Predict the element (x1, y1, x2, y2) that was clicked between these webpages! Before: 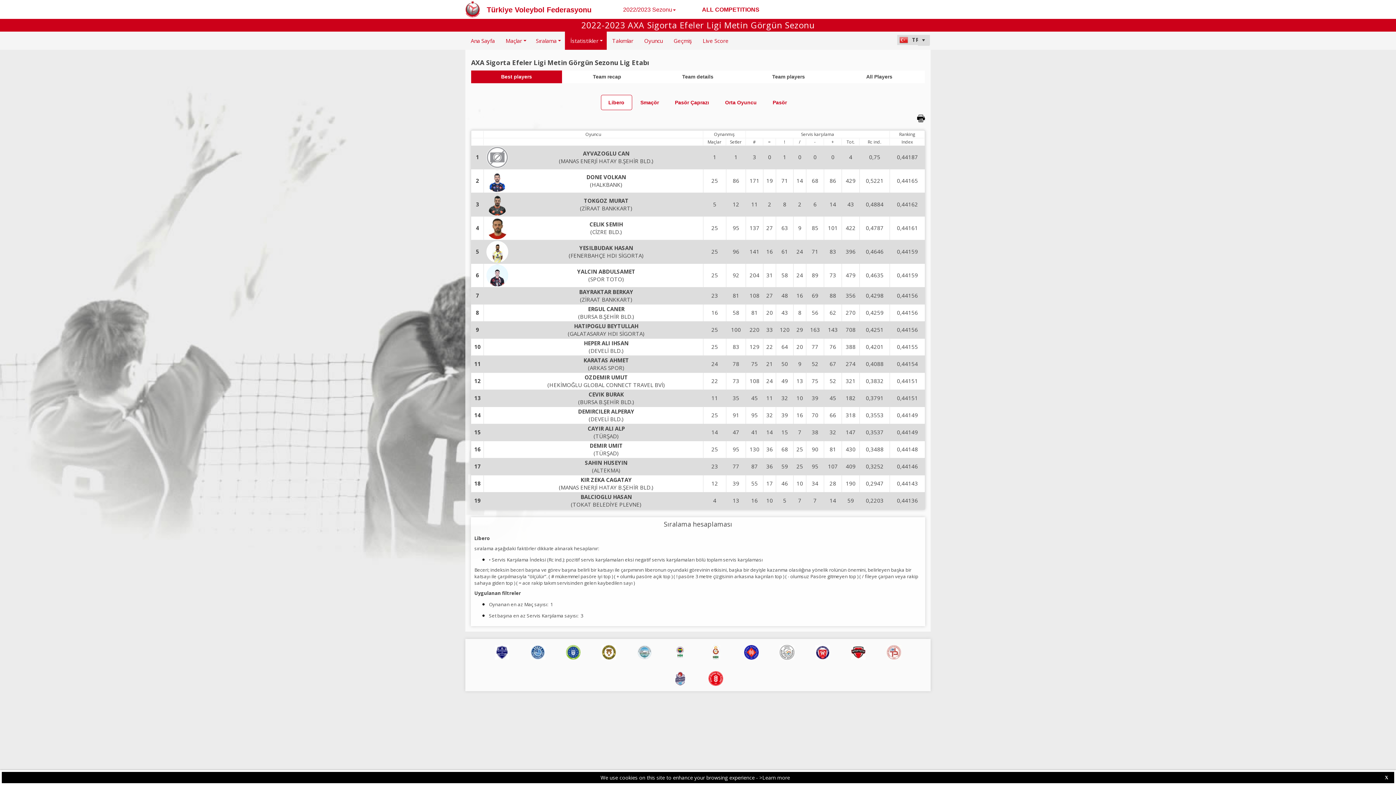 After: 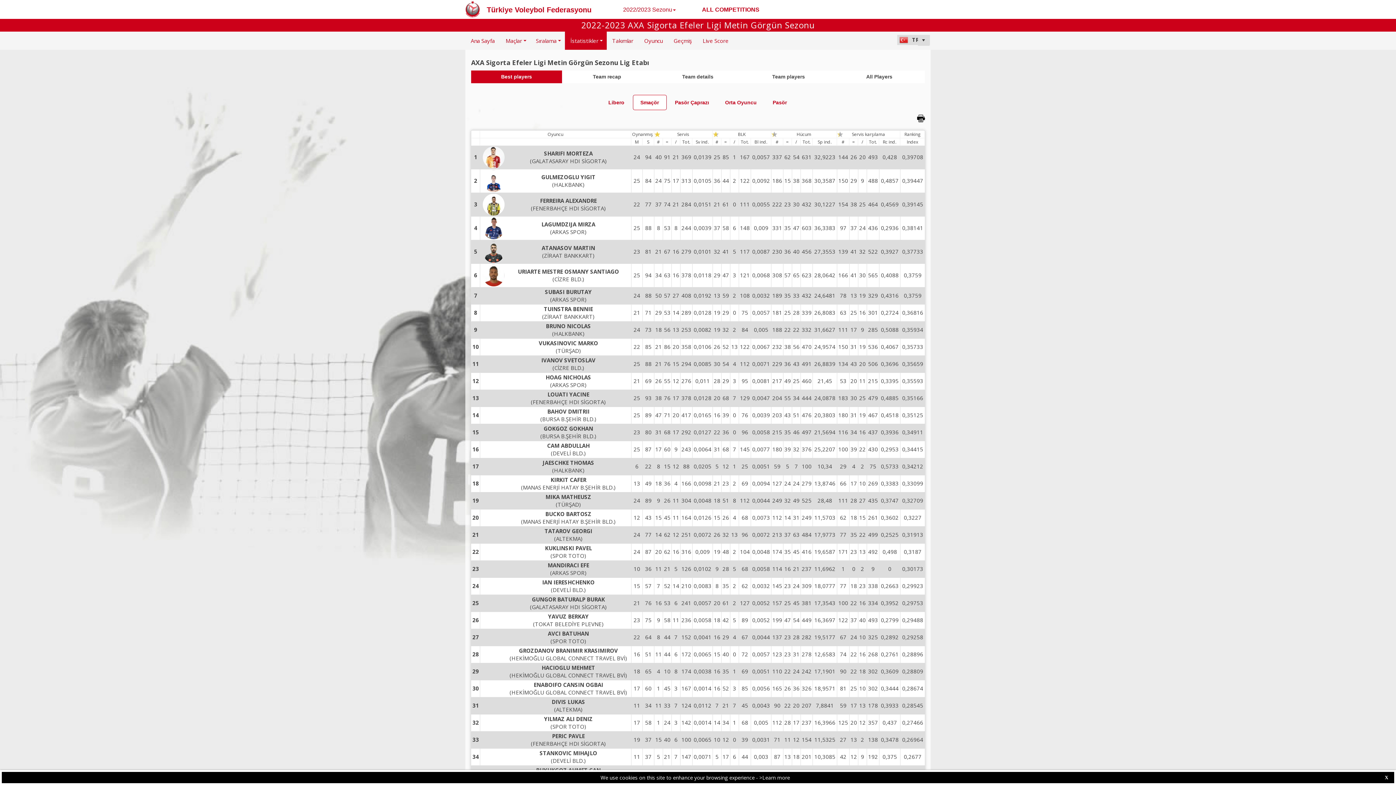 Action: label: Smaçör bbox: (632, 94, 666, 110)